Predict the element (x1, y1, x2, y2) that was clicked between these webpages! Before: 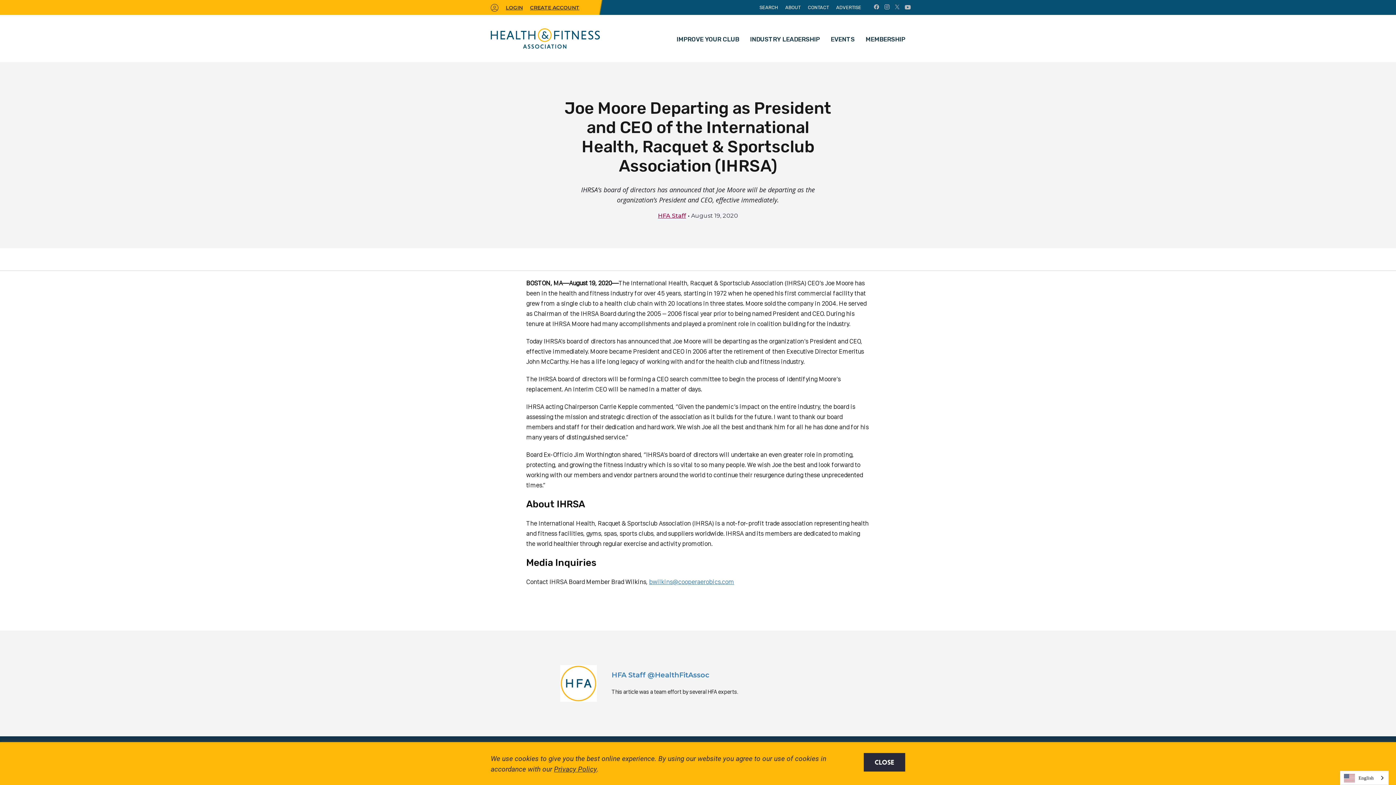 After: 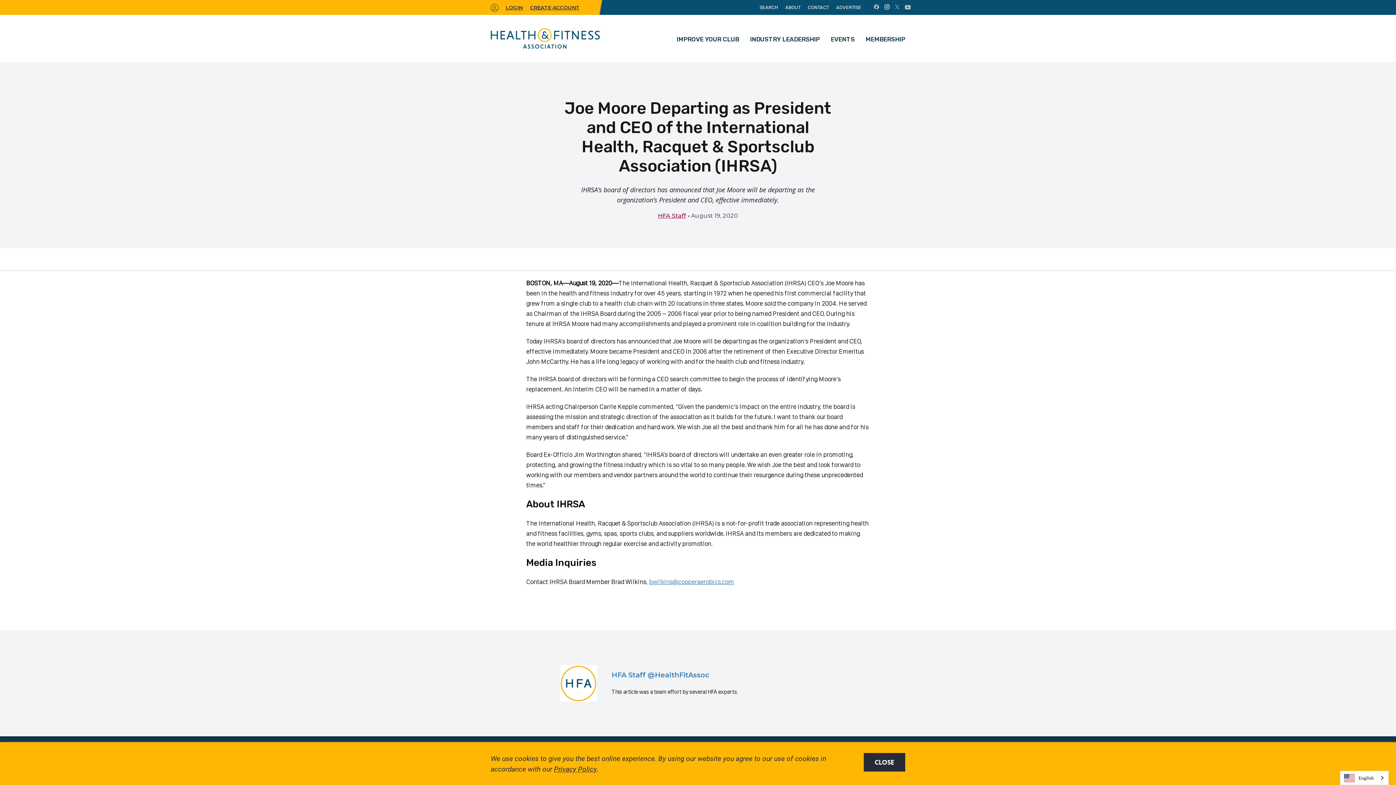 Action: bbox: (884, 4, 889, 9)